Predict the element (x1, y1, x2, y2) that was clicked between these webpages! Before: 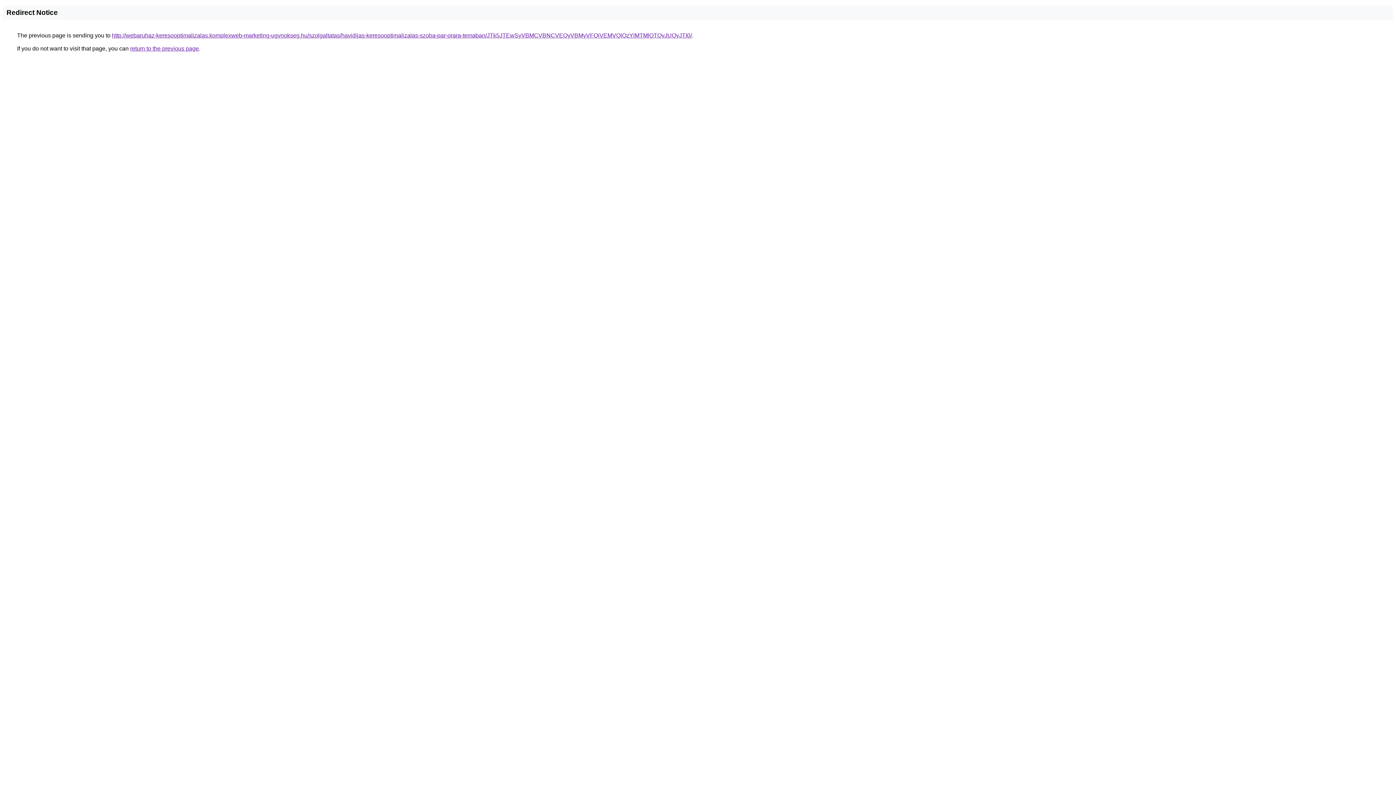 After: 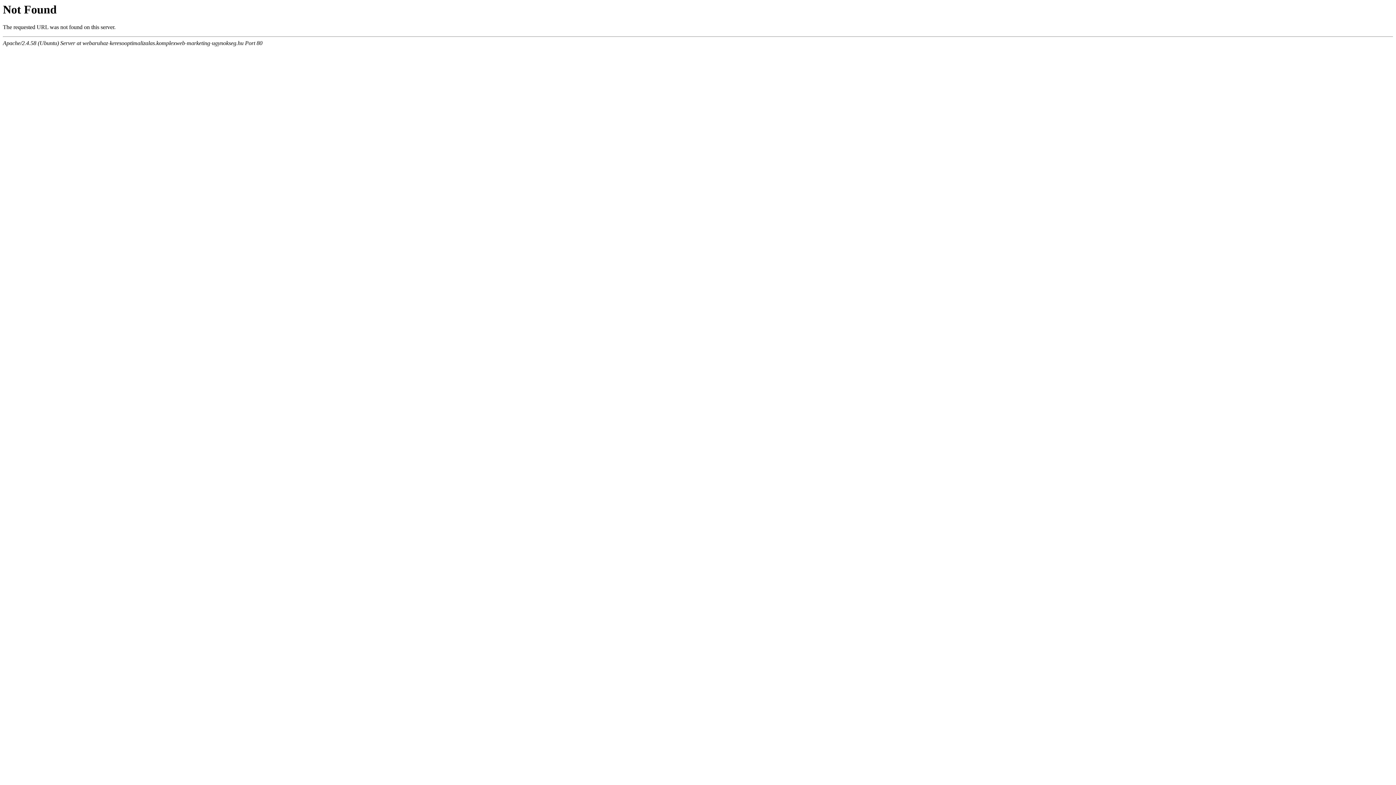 Action: bbox: (112, 32, 692, 38) label: http://webaruhaz-keresooptimalizalas.komplexweb-marketing-ugynokseg.hu/szolgaltatas/havidijas-keresooptimalizalas-szoba-par-orara-temaban/JTk5JTEwSyVBMCVBNCVEQyVBMyVFQiVEMVQlQzYlMTMlOTQyJUQyJTI0/